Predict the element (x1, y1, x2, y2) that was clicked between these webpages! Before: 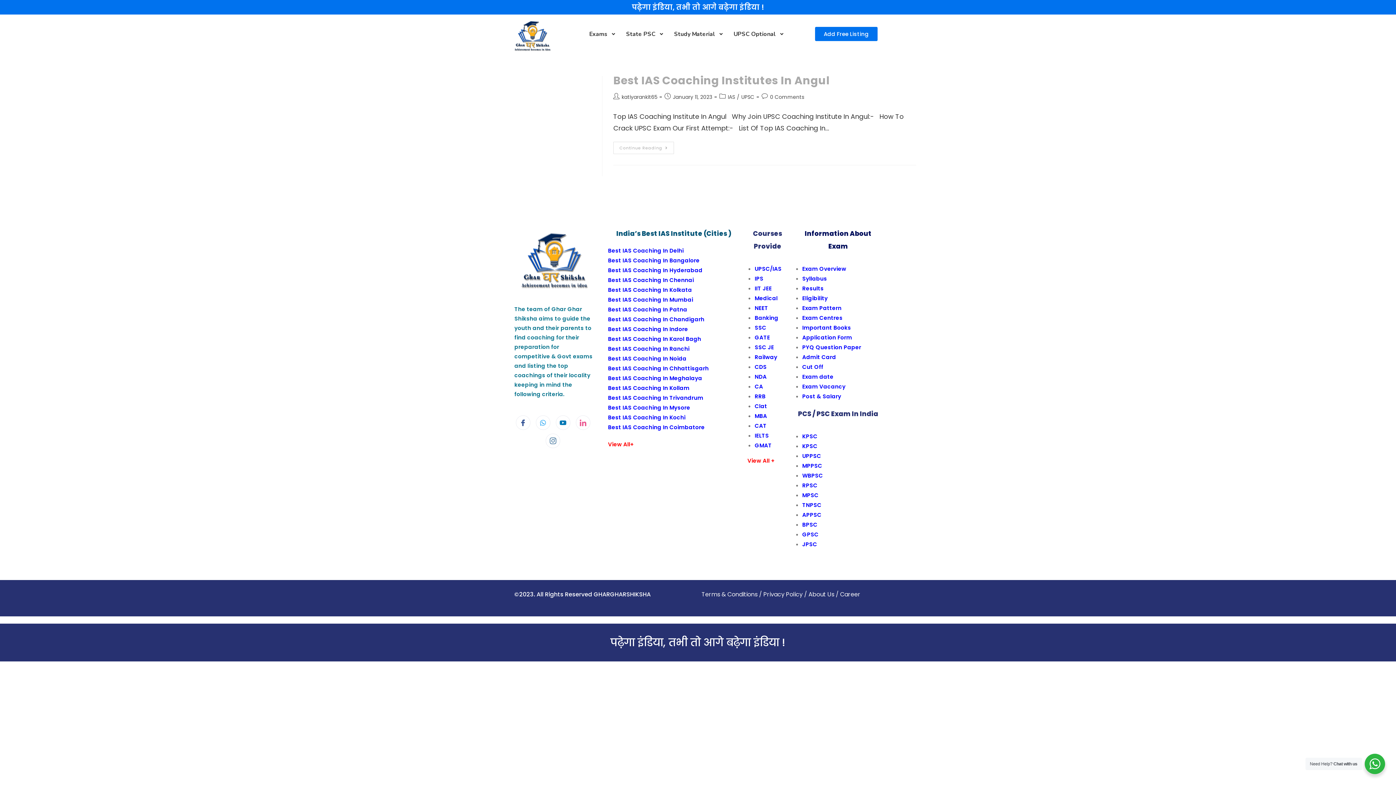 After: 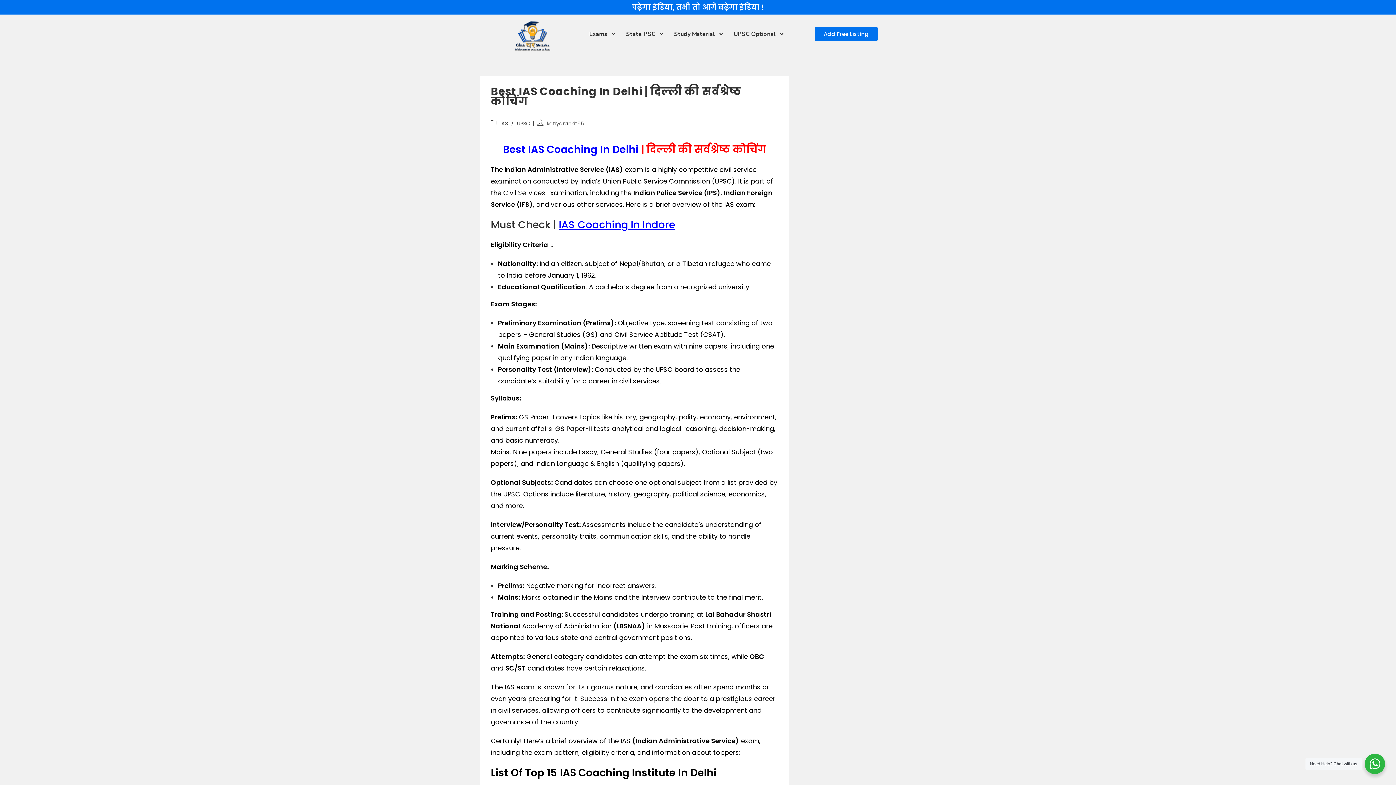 Action: bbox: (608, 247, 683, 254) label: Best IAS Coaching In Delhi